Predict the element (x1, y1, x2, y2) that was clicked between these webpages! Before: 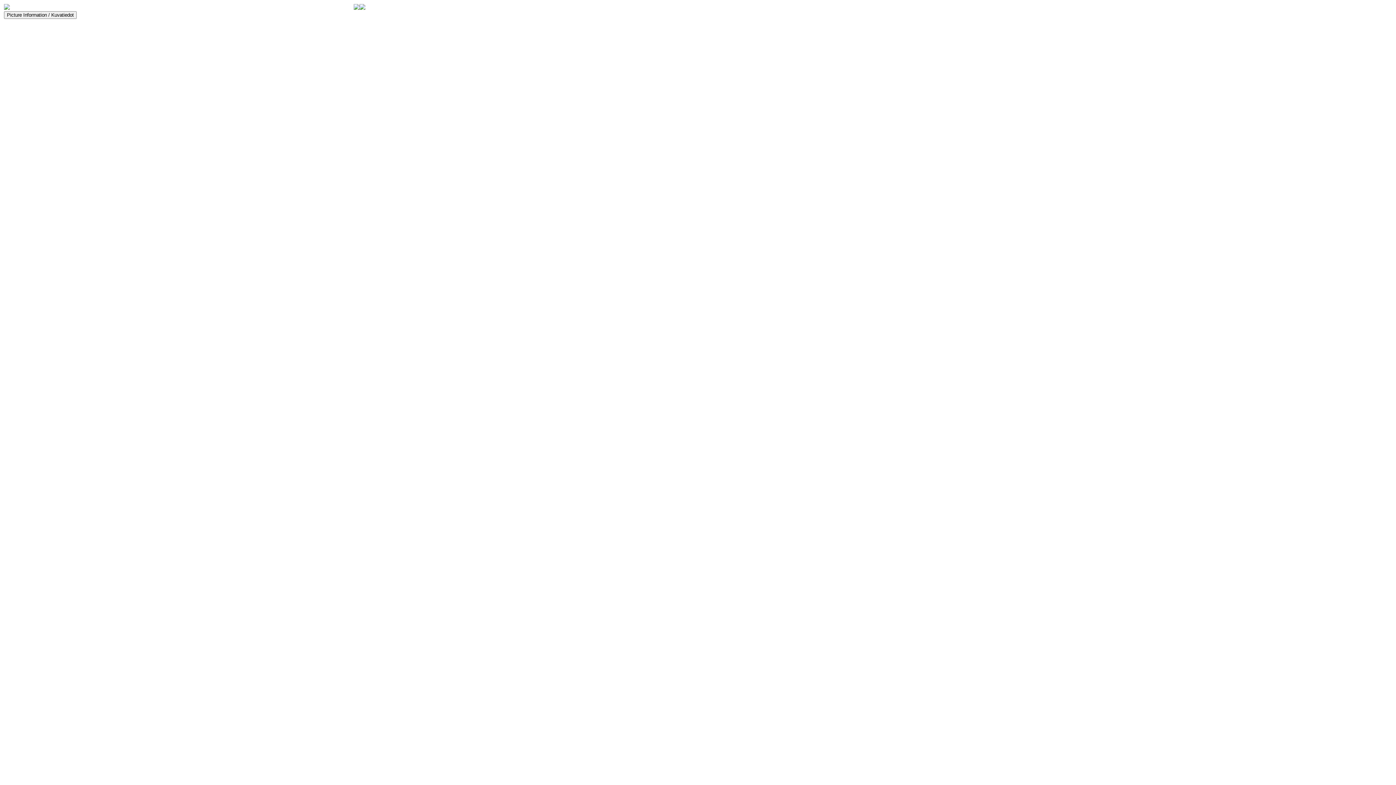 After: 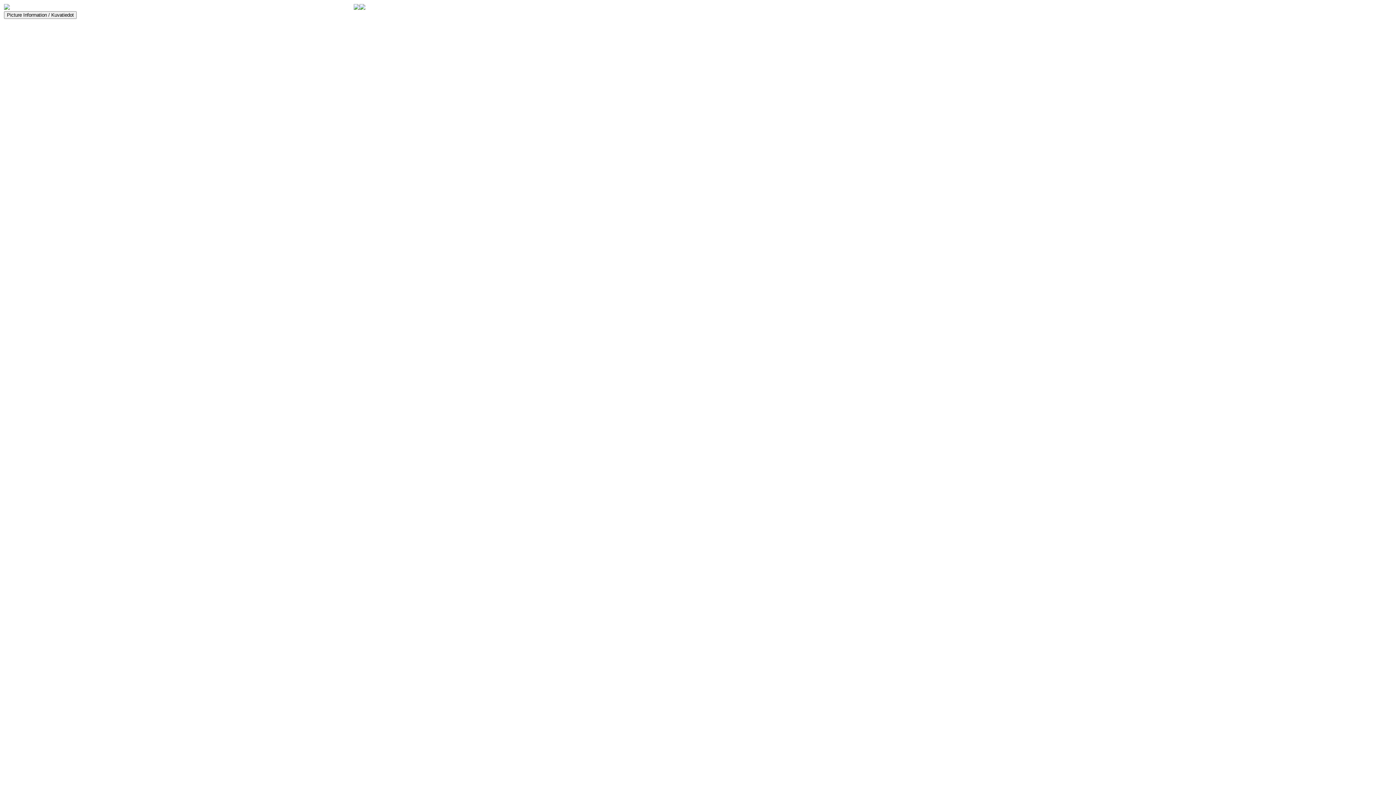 Action: bbox: (353, 4, 359, 10)